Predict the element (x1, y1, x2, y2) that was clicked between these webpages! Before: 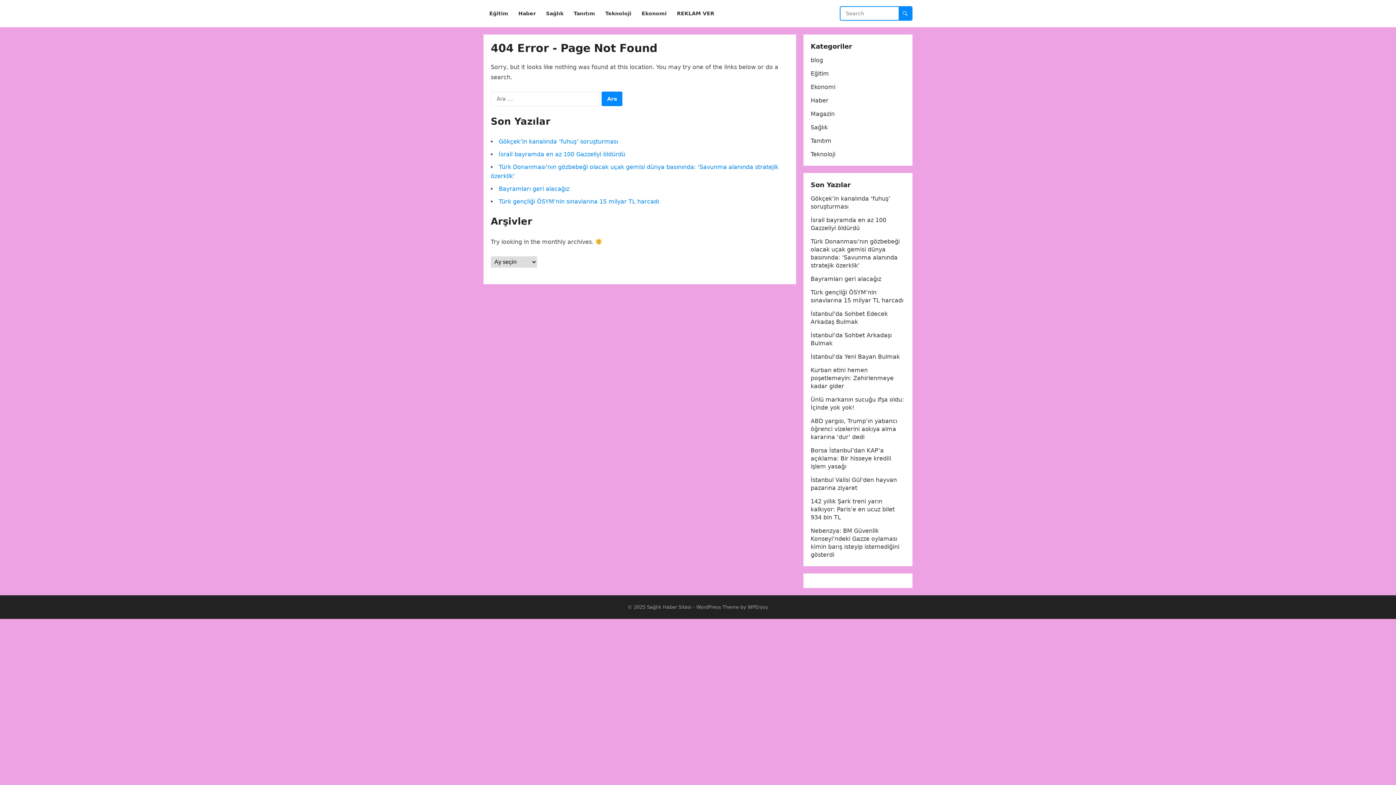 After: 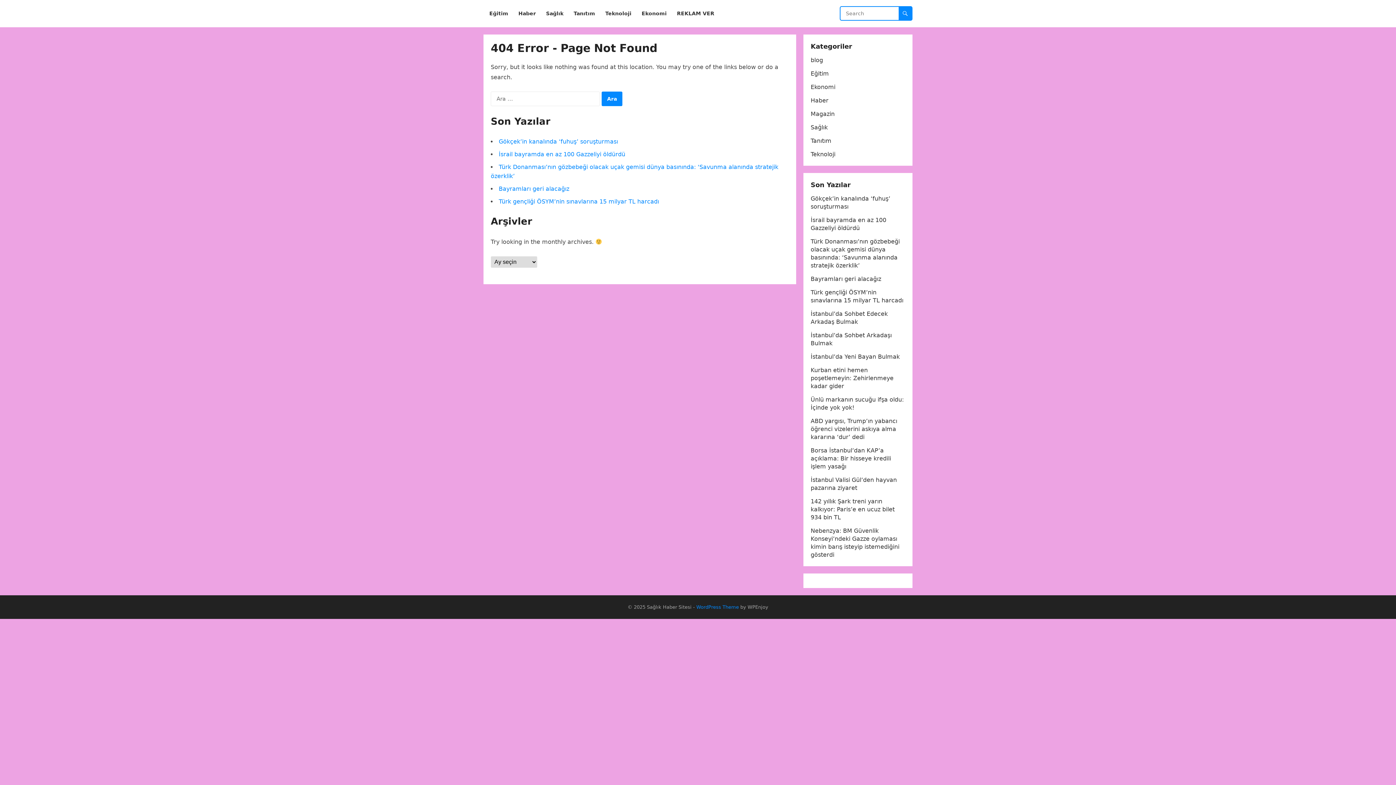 Action: label: WordPress Theme bbox: (696, 604, 739, 610)